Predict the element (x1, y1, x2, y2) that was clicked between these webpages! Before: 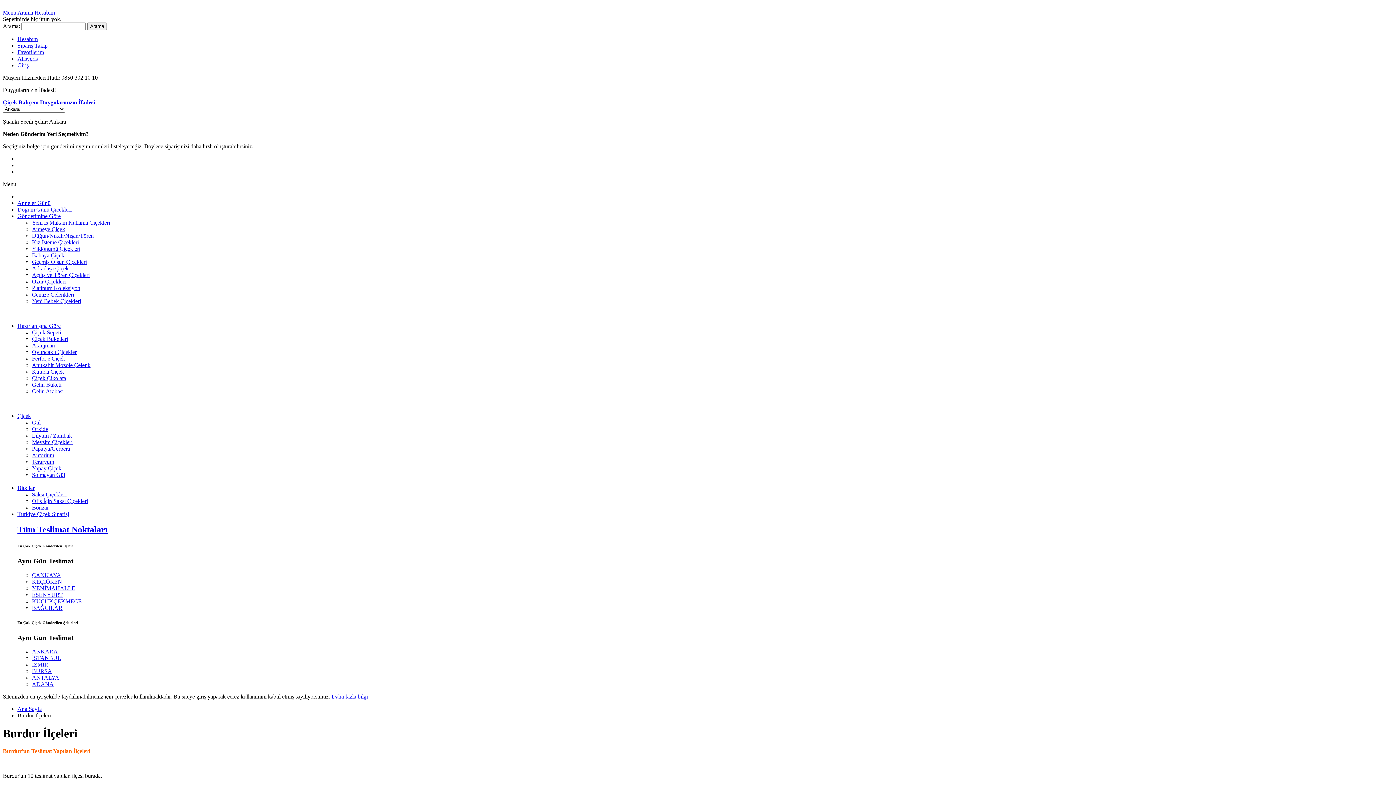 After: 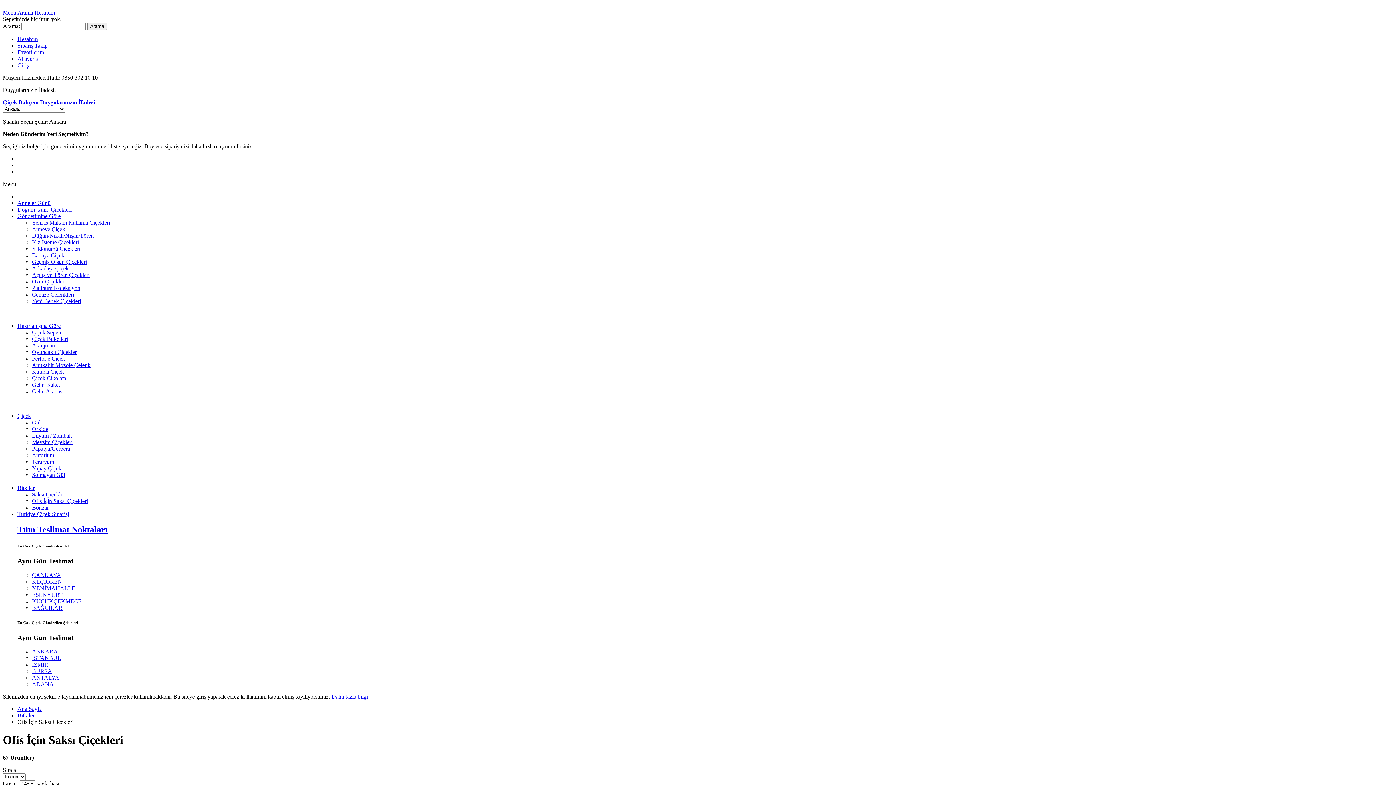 Action: label: Ofis İçin Saksı Çiçekleri bbox: (32, 498, 88, 504)